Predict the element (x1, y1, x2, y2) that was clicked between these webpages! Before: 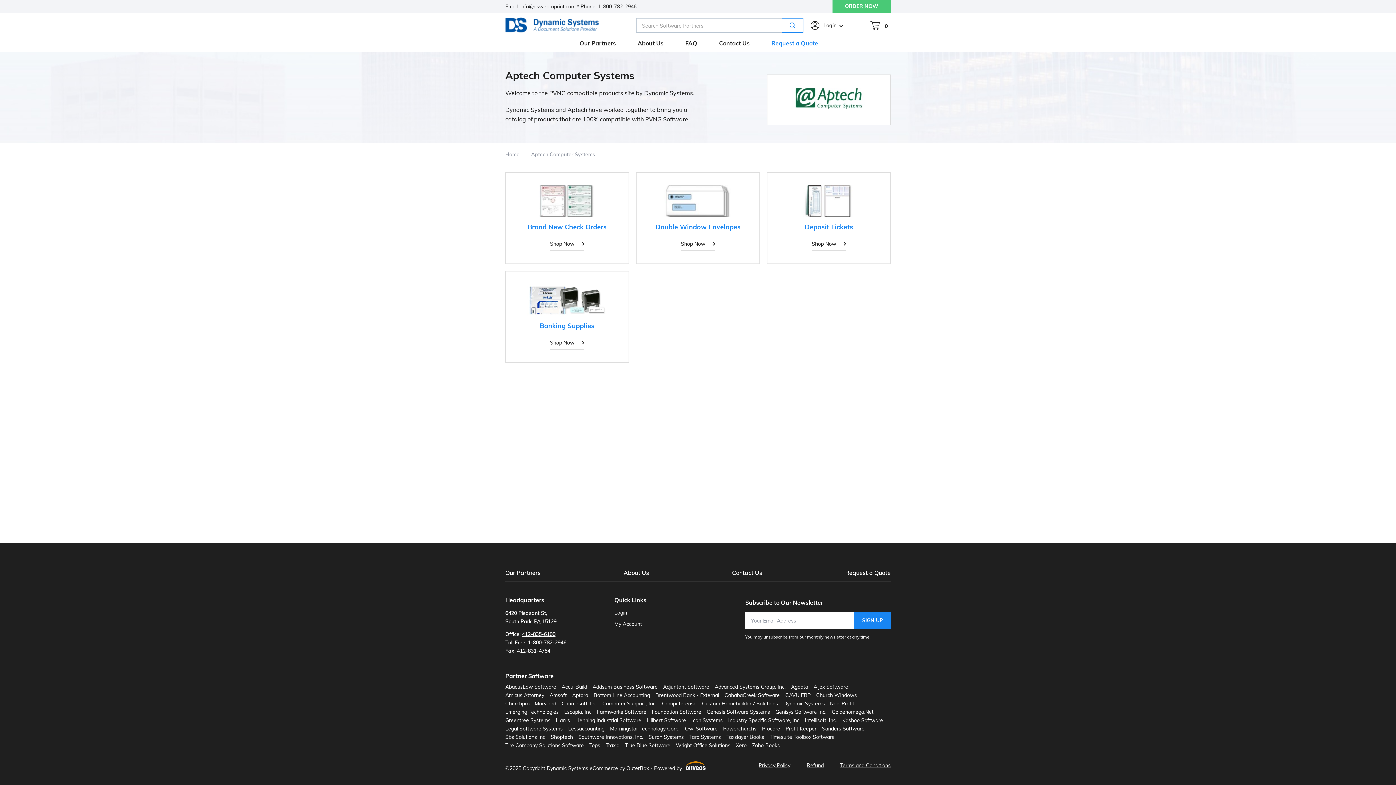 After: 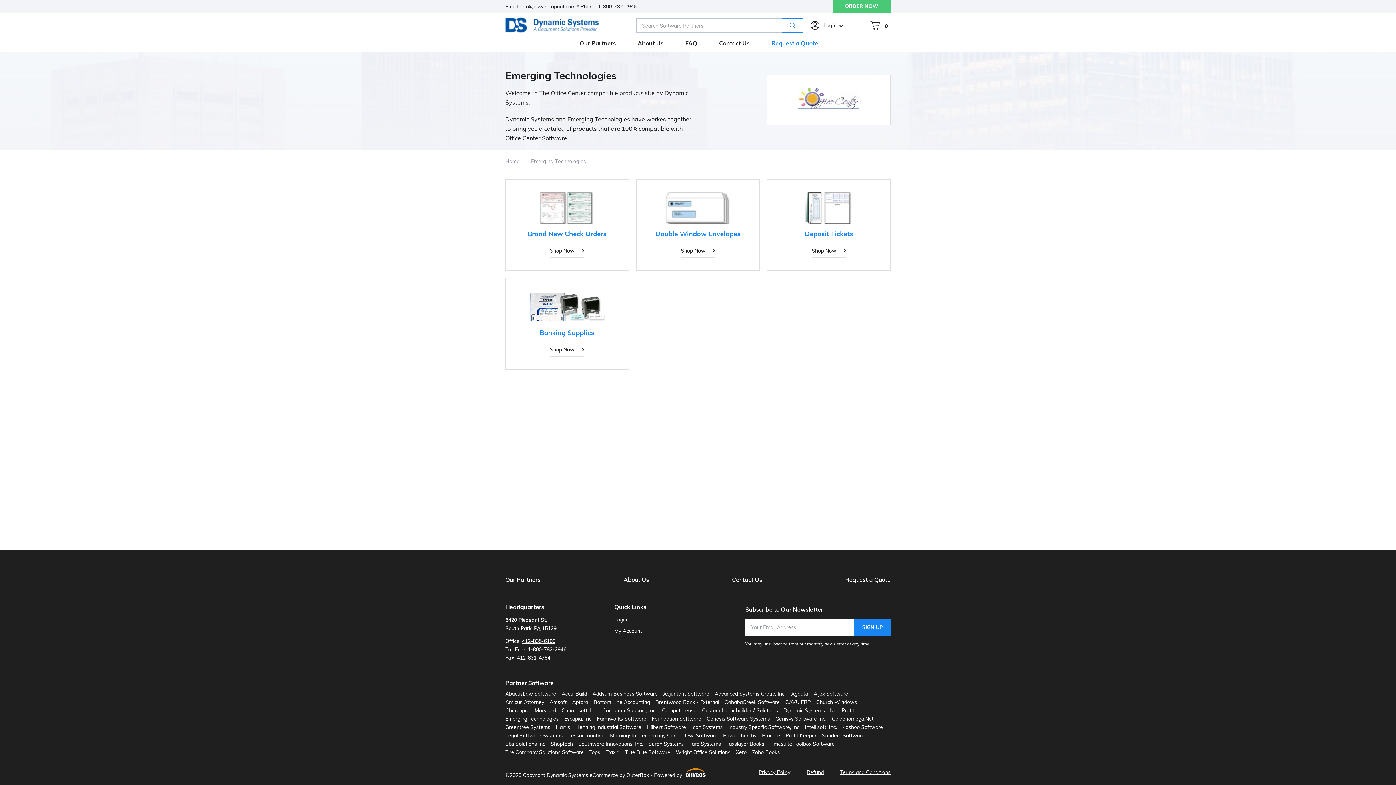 Action: bbox: (505, 709, 558, 715) label: Emerging Technologies